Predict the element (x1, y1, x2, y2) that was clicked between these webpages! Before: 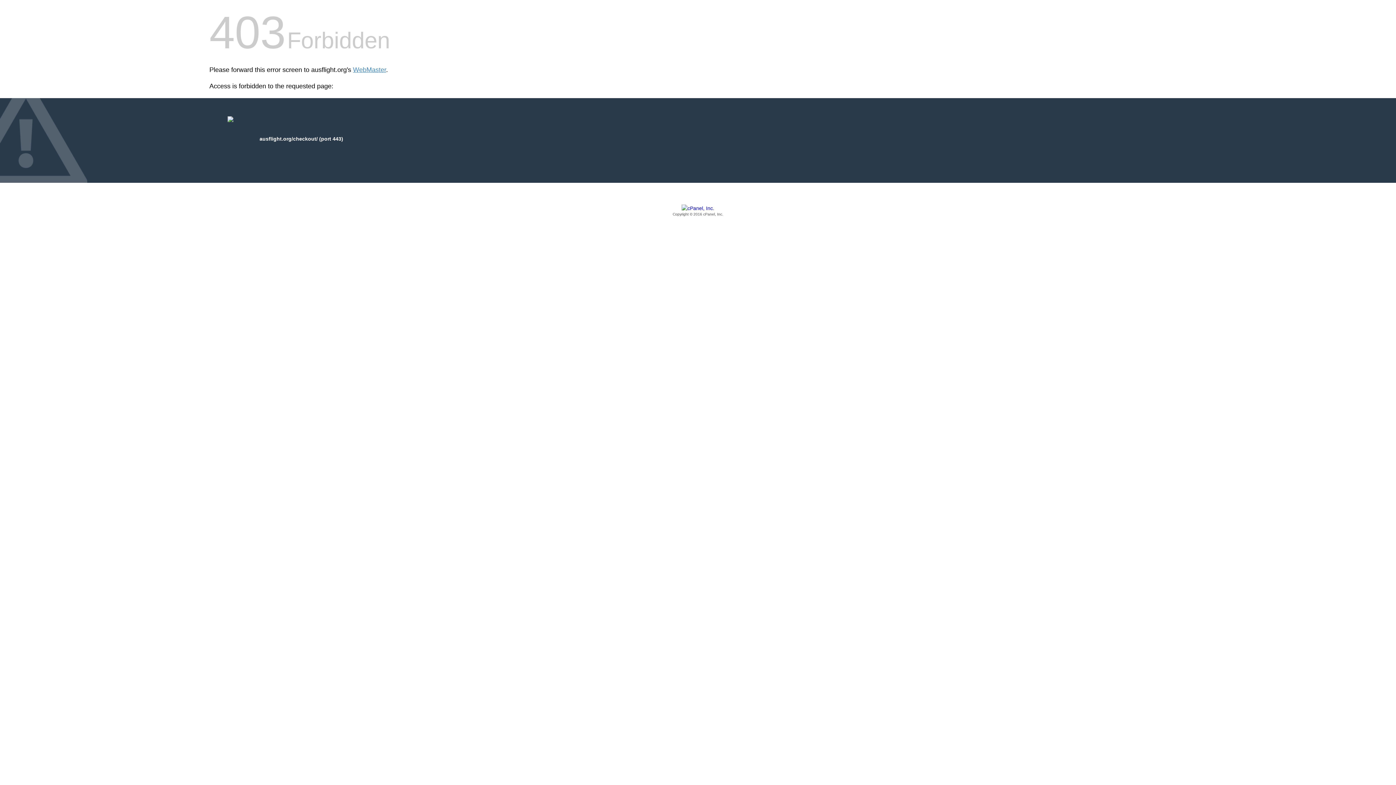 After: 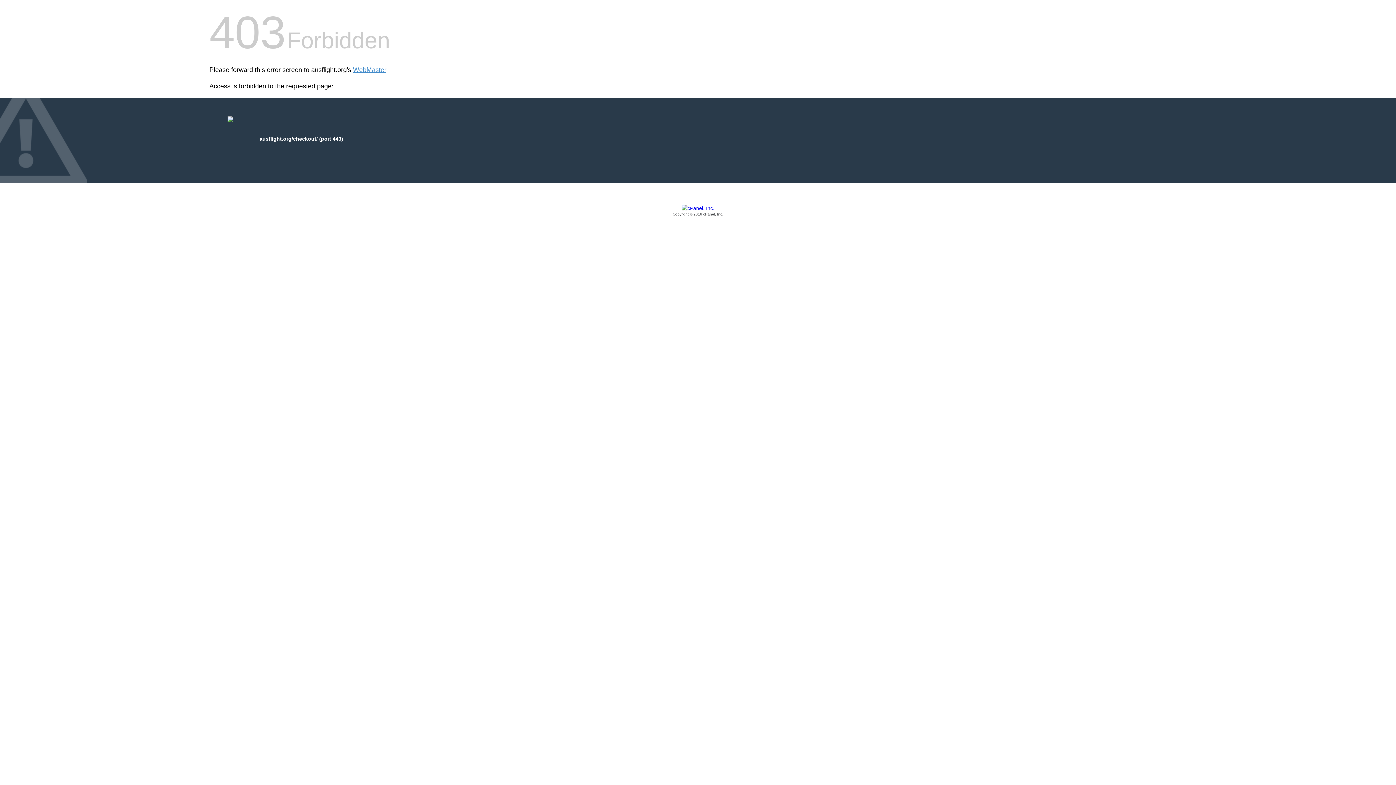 Action: label: Copyright © 2016 cPanel, Inc. bbox: (209, 205, 1186, 217)